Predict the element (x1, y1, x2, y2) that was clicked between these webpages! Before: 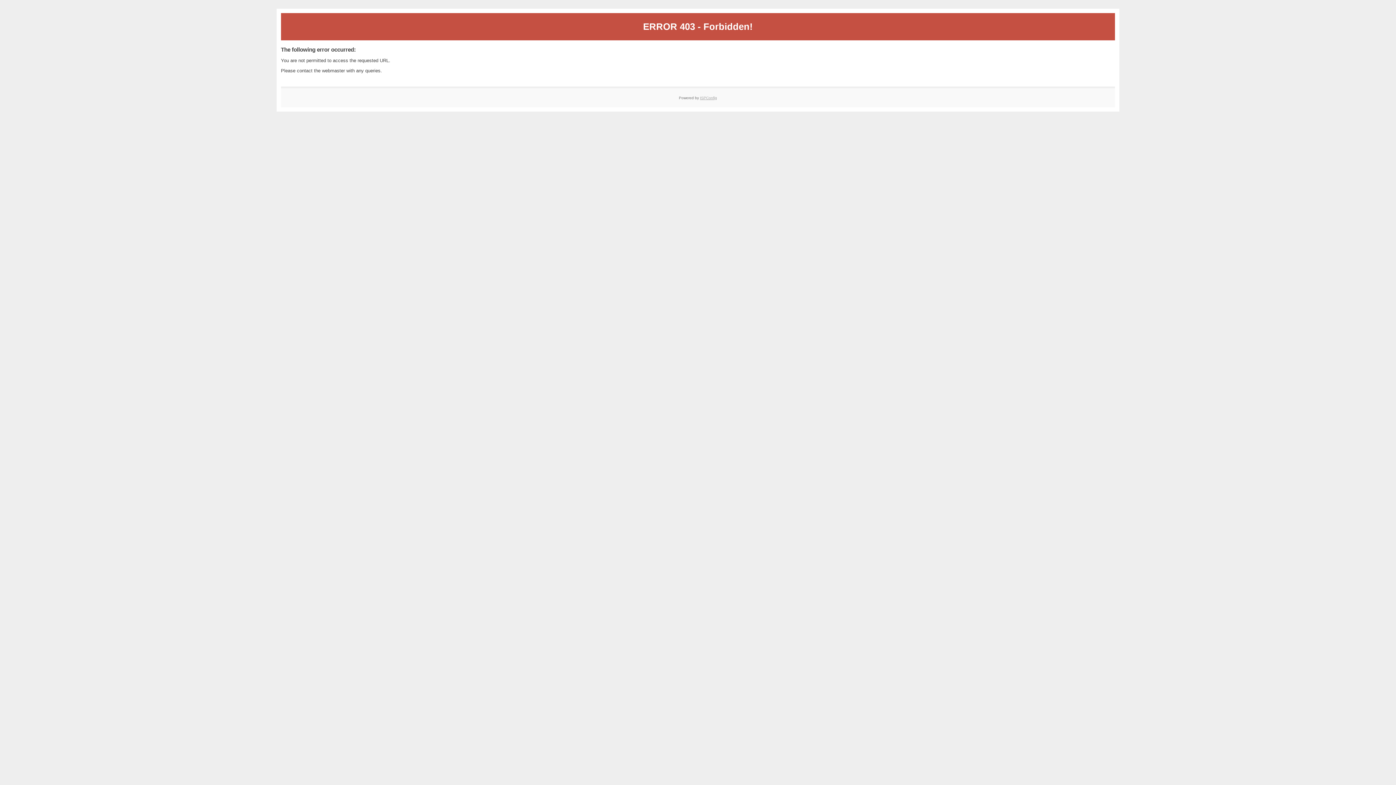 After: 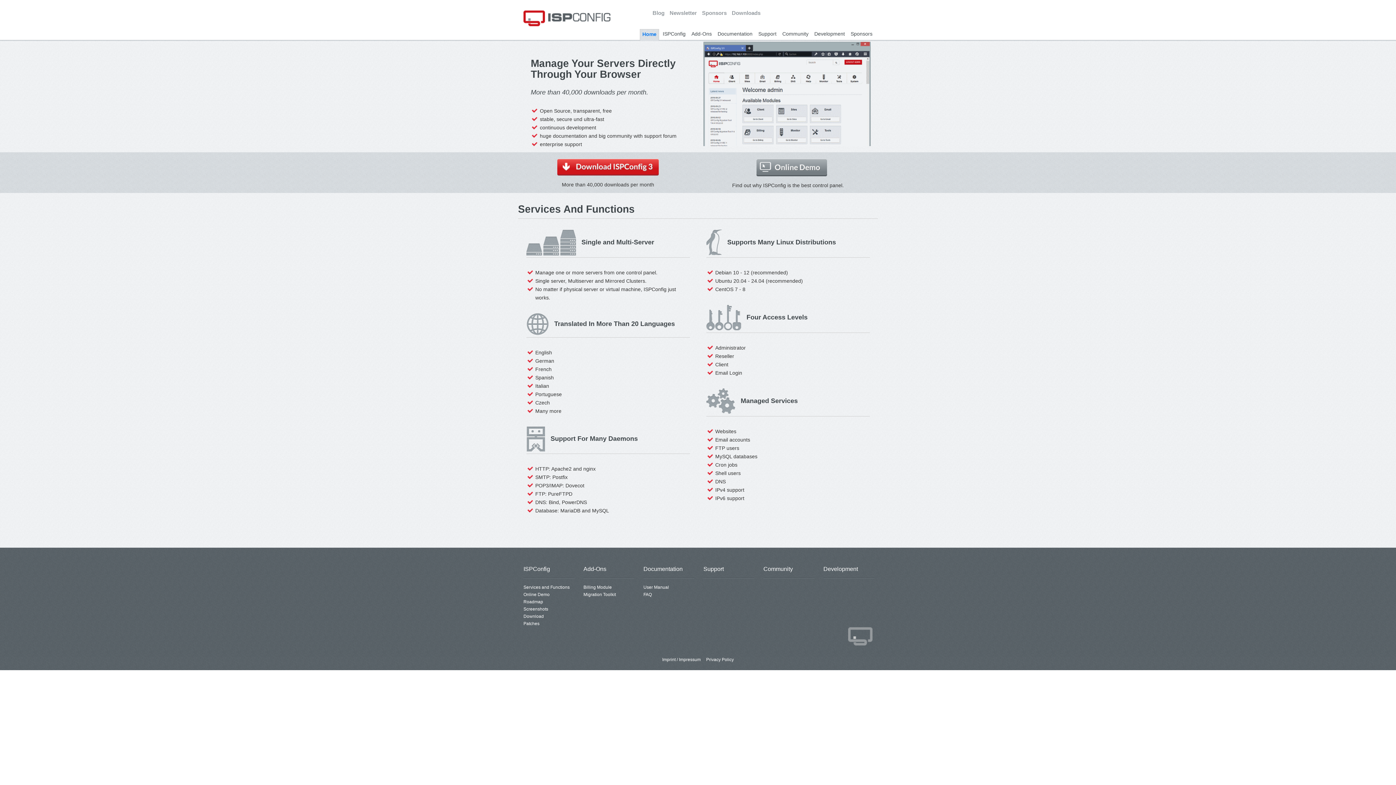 Action: label: ISPConfig bbox: (700, 95, 717, 99)